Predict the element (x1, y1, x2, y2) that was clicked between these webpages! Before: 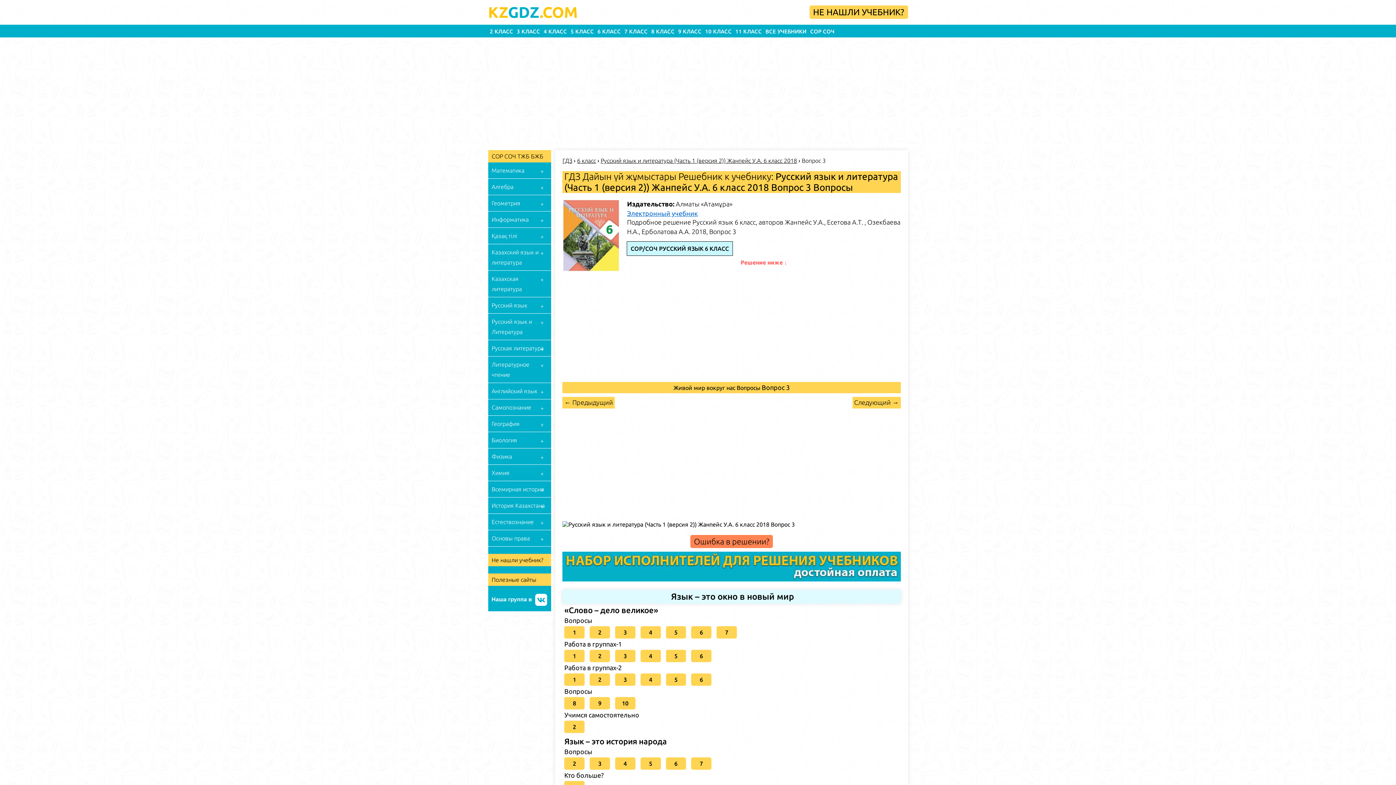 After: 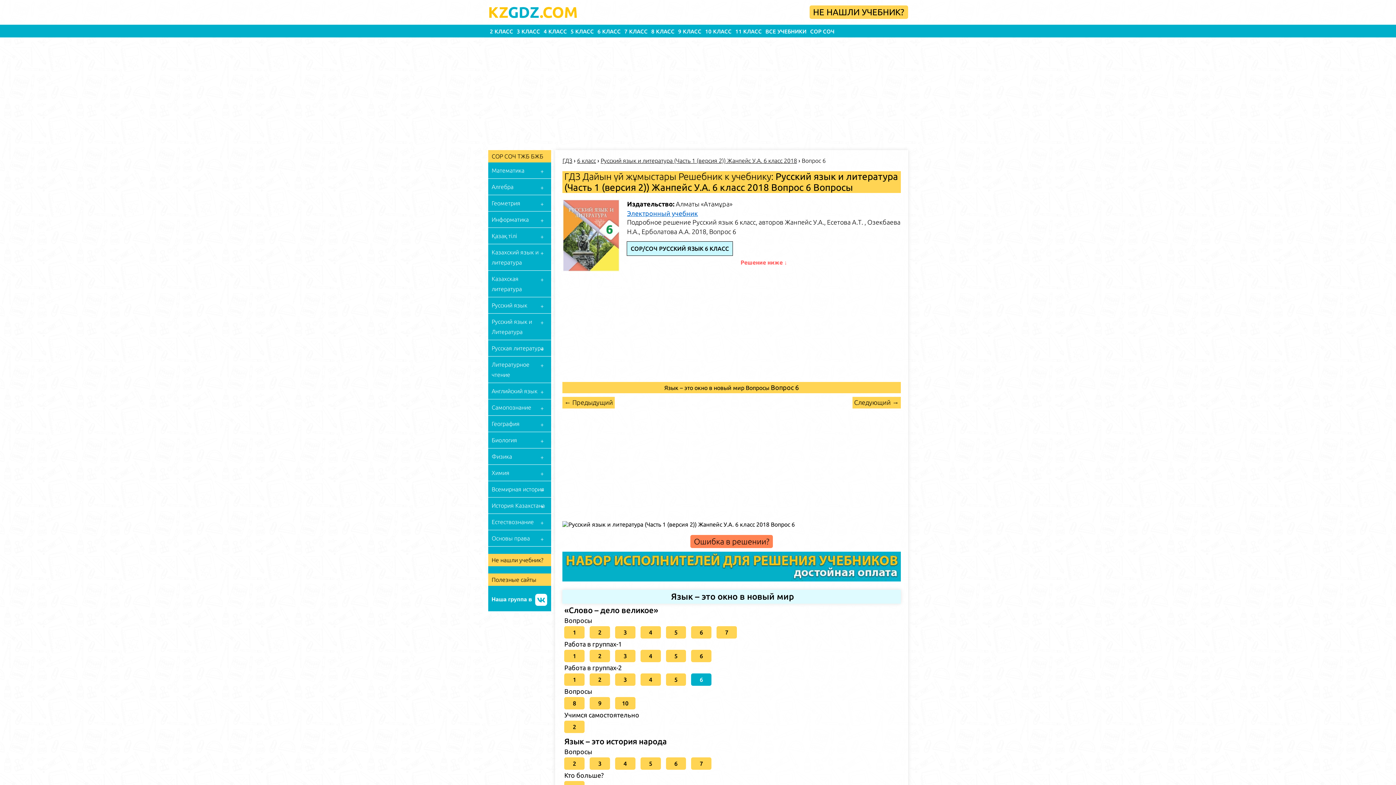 Action: label: 6 bbox: (691, 673, 711, 686)